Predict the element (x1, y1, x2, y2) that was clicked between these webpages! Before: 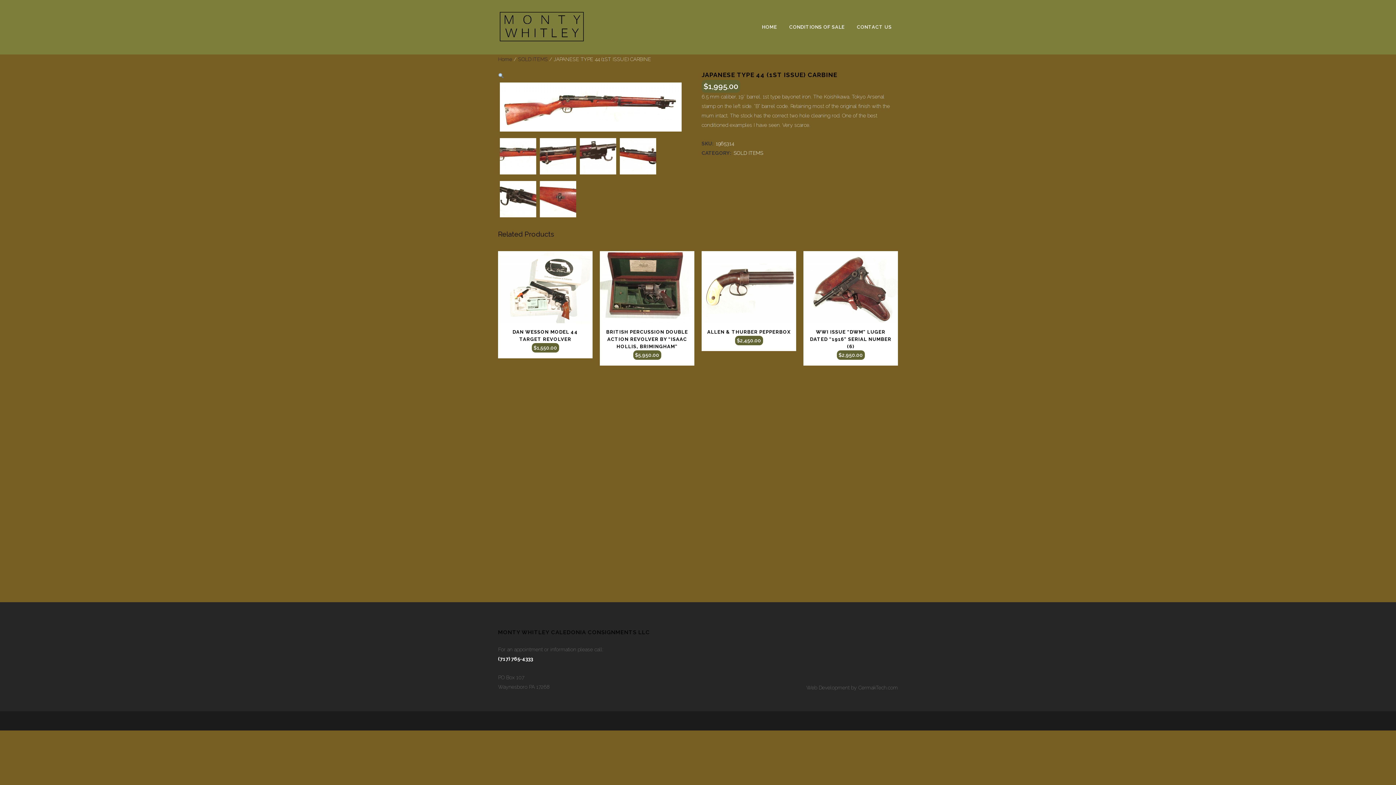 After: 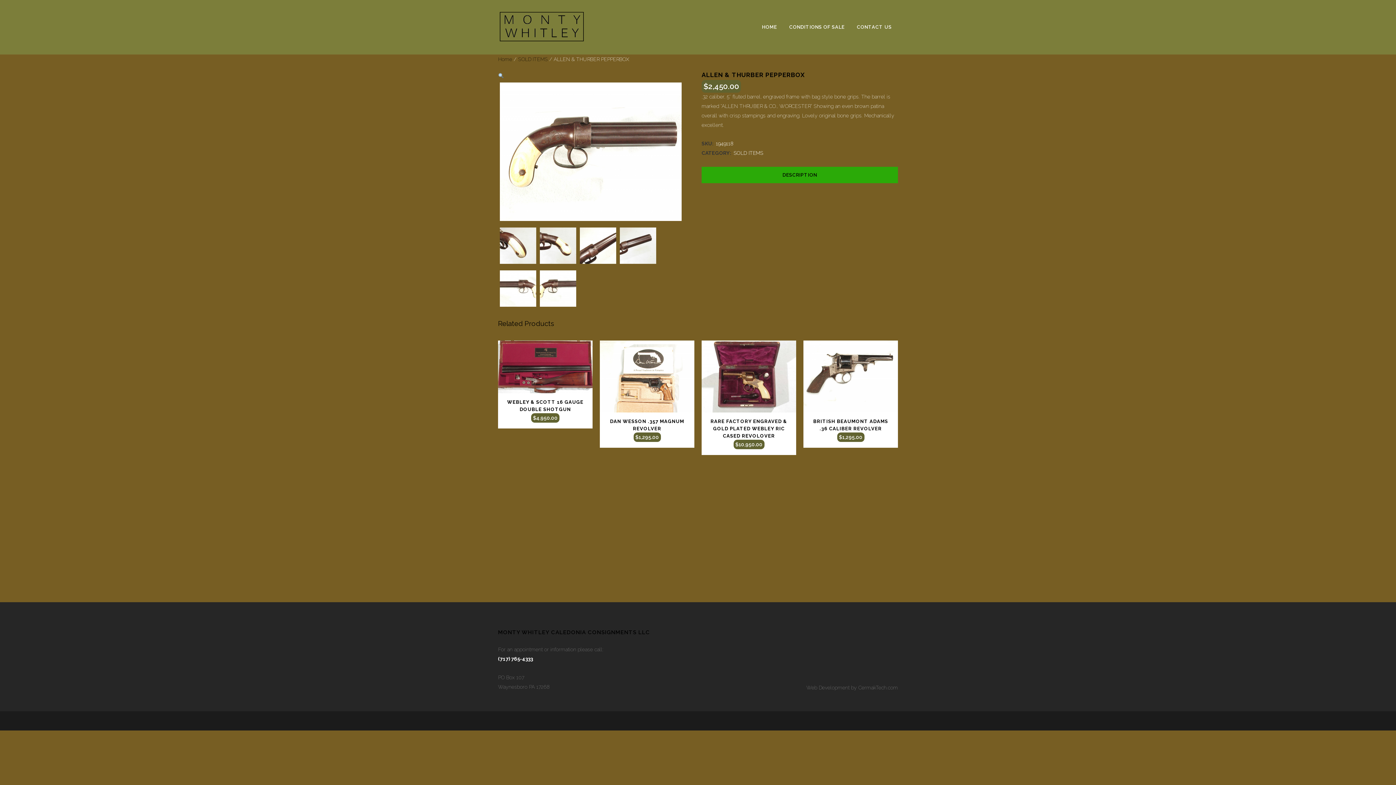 Action: label: ALLEN & THURBER PEPPERBOX
$2,450.00 bbox: (701, 328, 796, 345)